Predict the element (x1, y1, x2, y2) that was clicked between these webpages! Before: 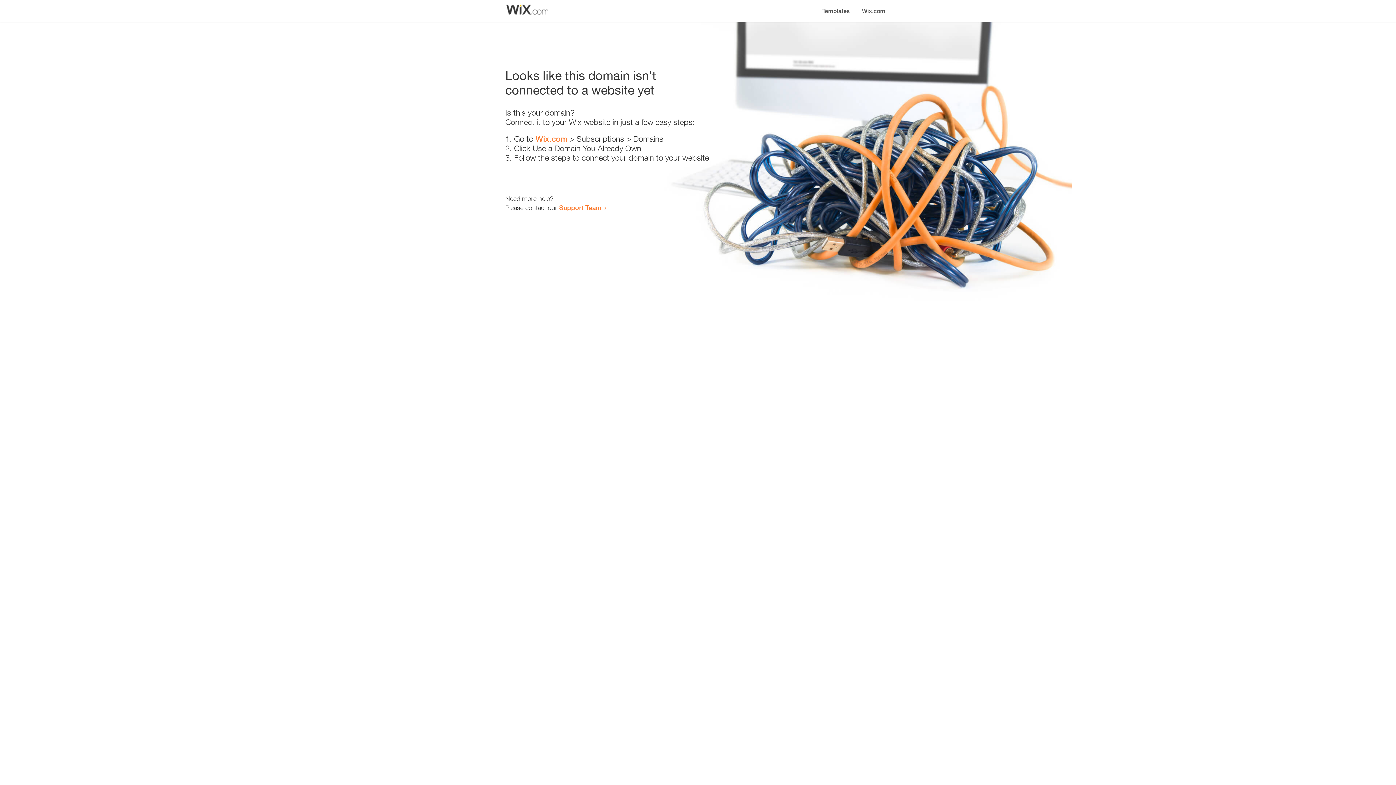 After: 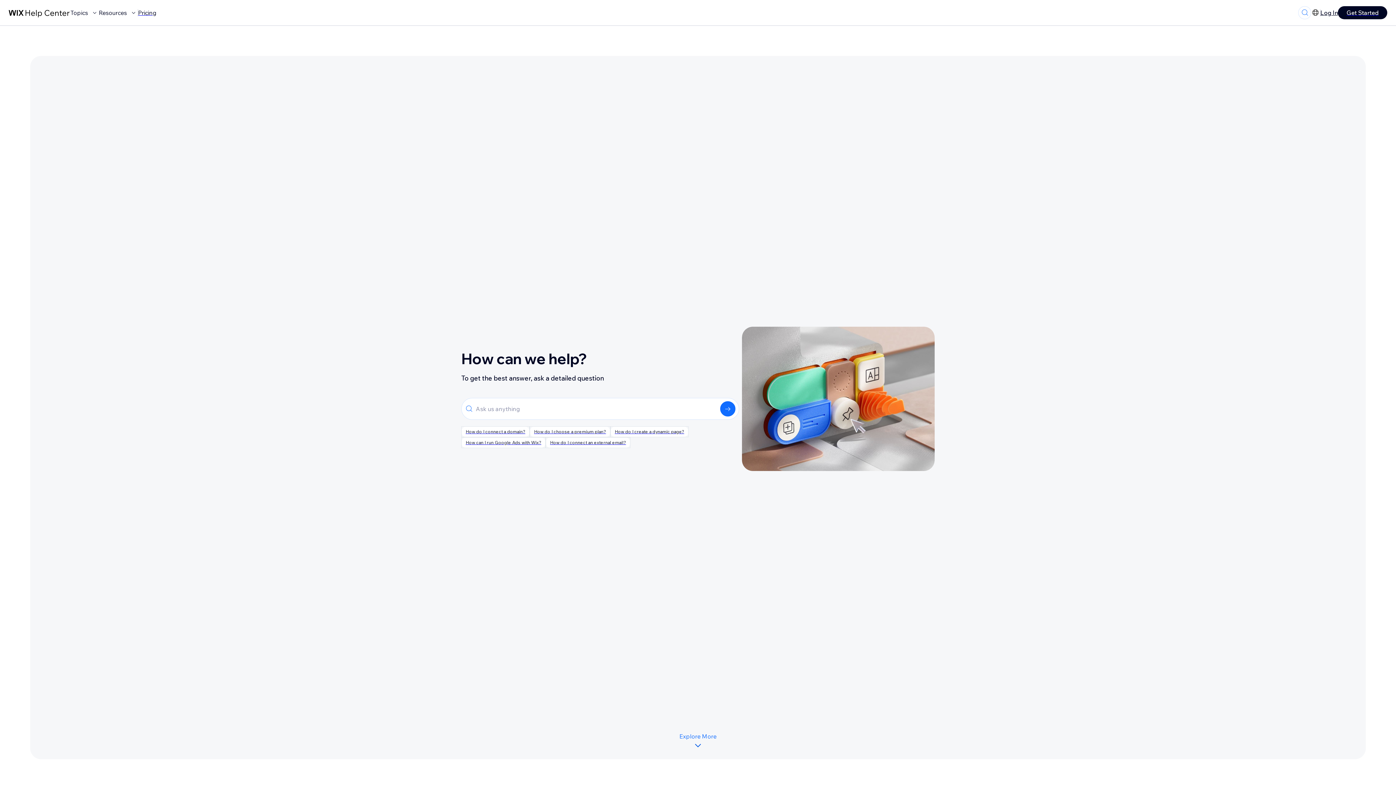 Action: bbox: (559, 203, 601, 211) label: Support Team